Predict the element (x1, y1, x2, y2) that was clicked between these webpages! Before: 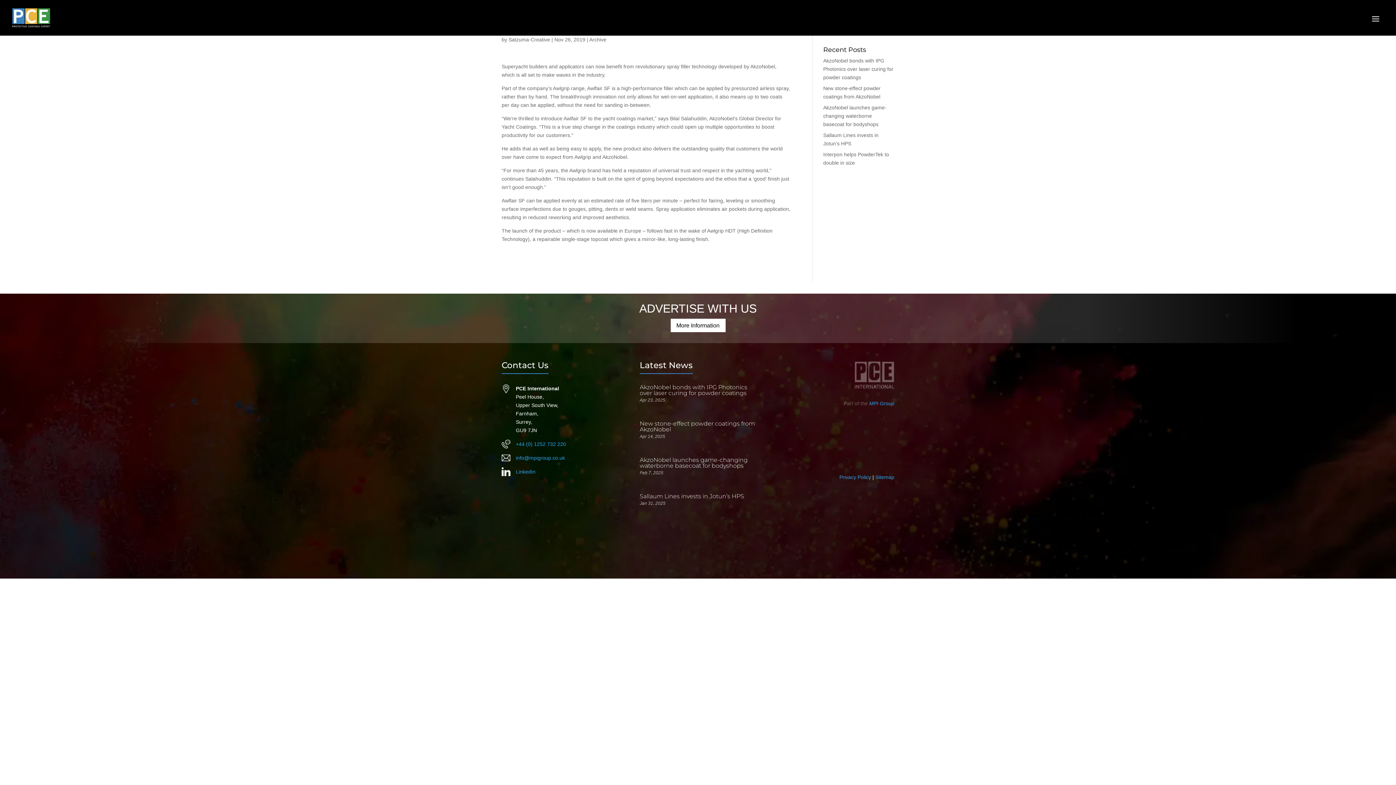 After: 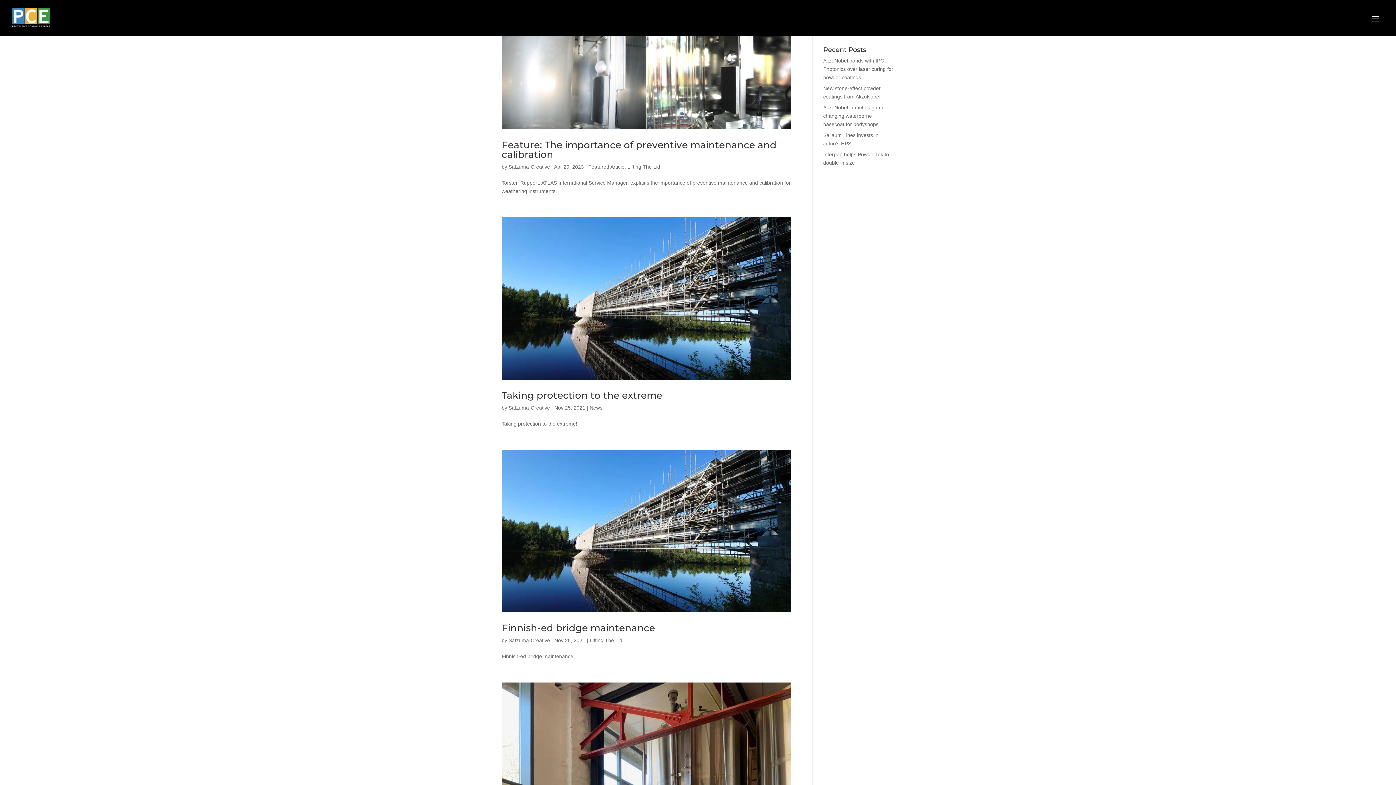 Action: bbox: (508, 36, 550, 42) label: Satzuma-Creative